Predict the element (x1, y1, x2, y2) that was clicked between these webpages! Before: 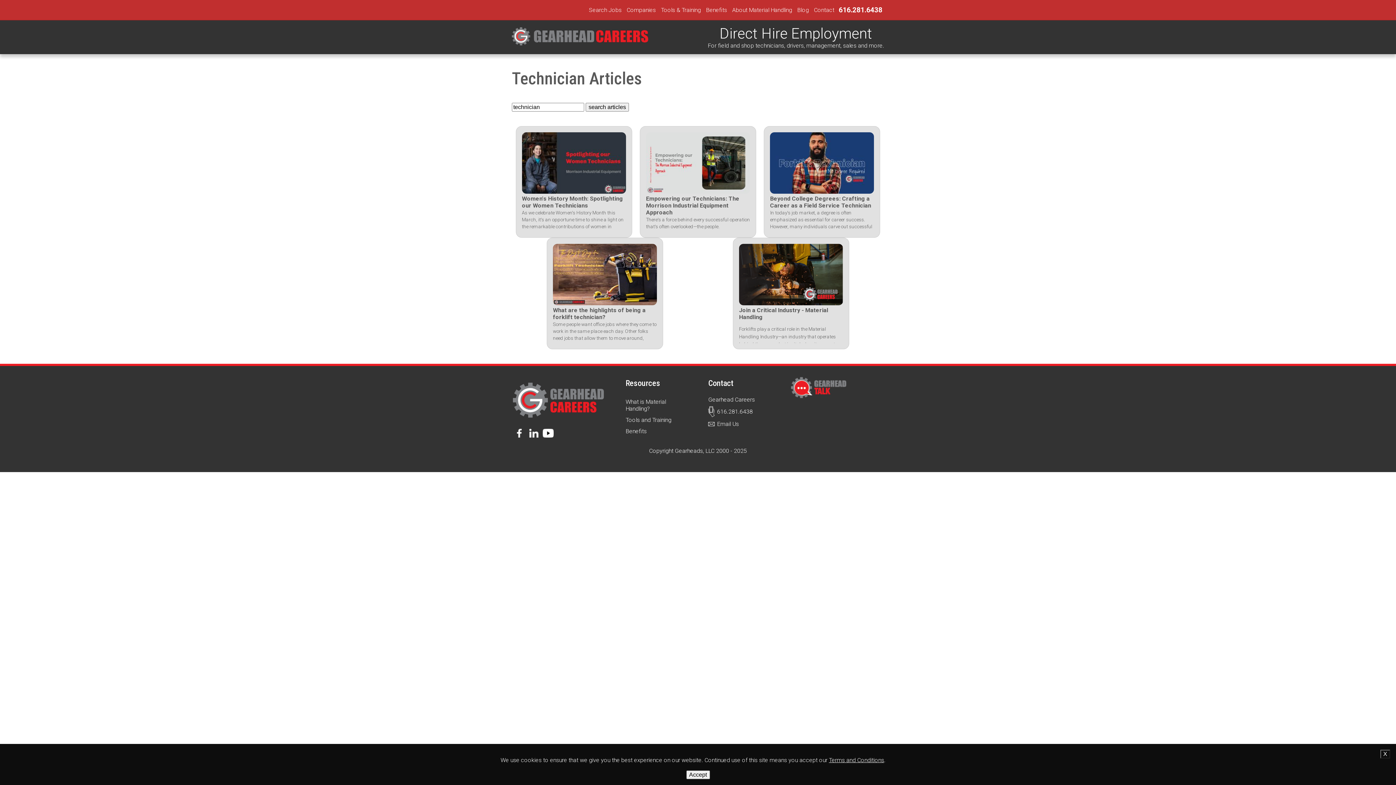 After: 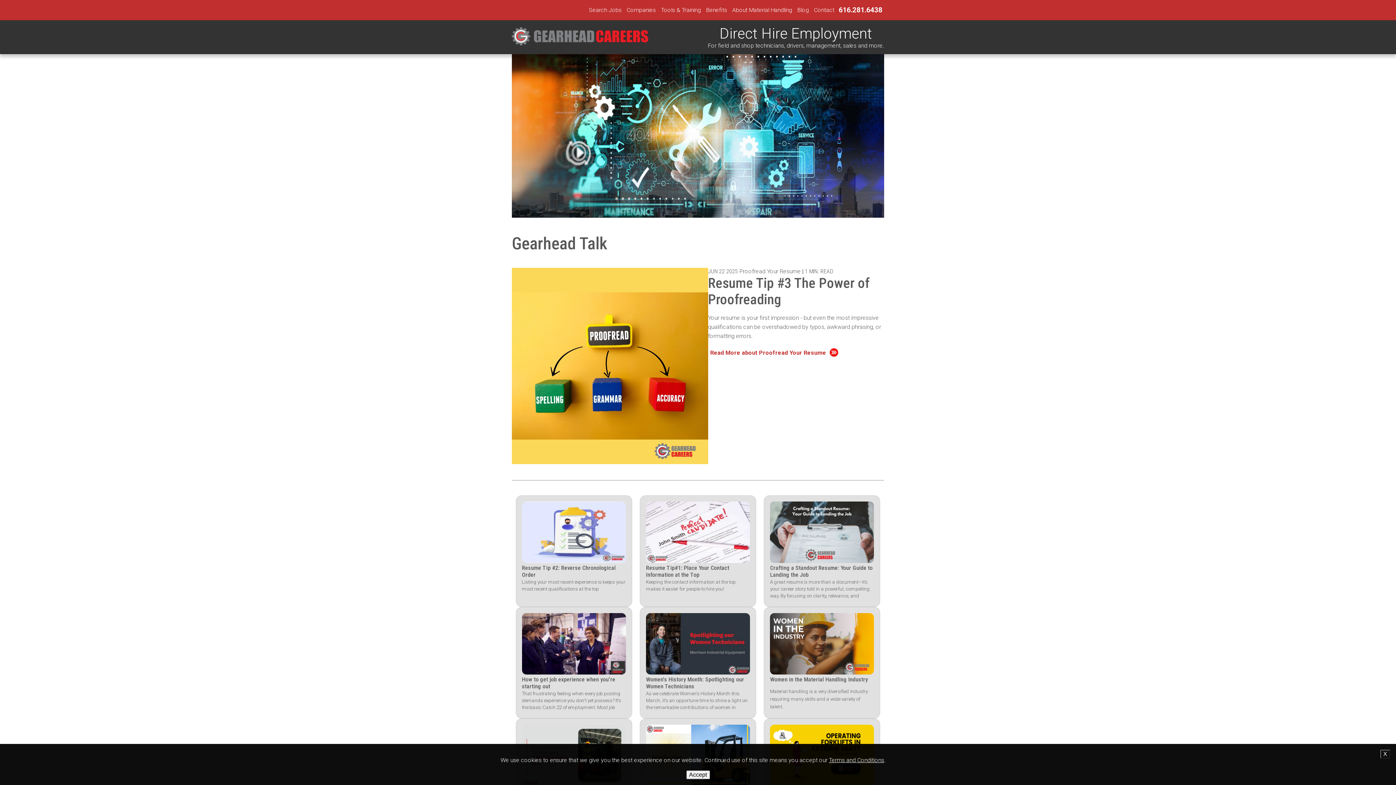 Action: label: Blog bbox: (795, 4, 810, 15)